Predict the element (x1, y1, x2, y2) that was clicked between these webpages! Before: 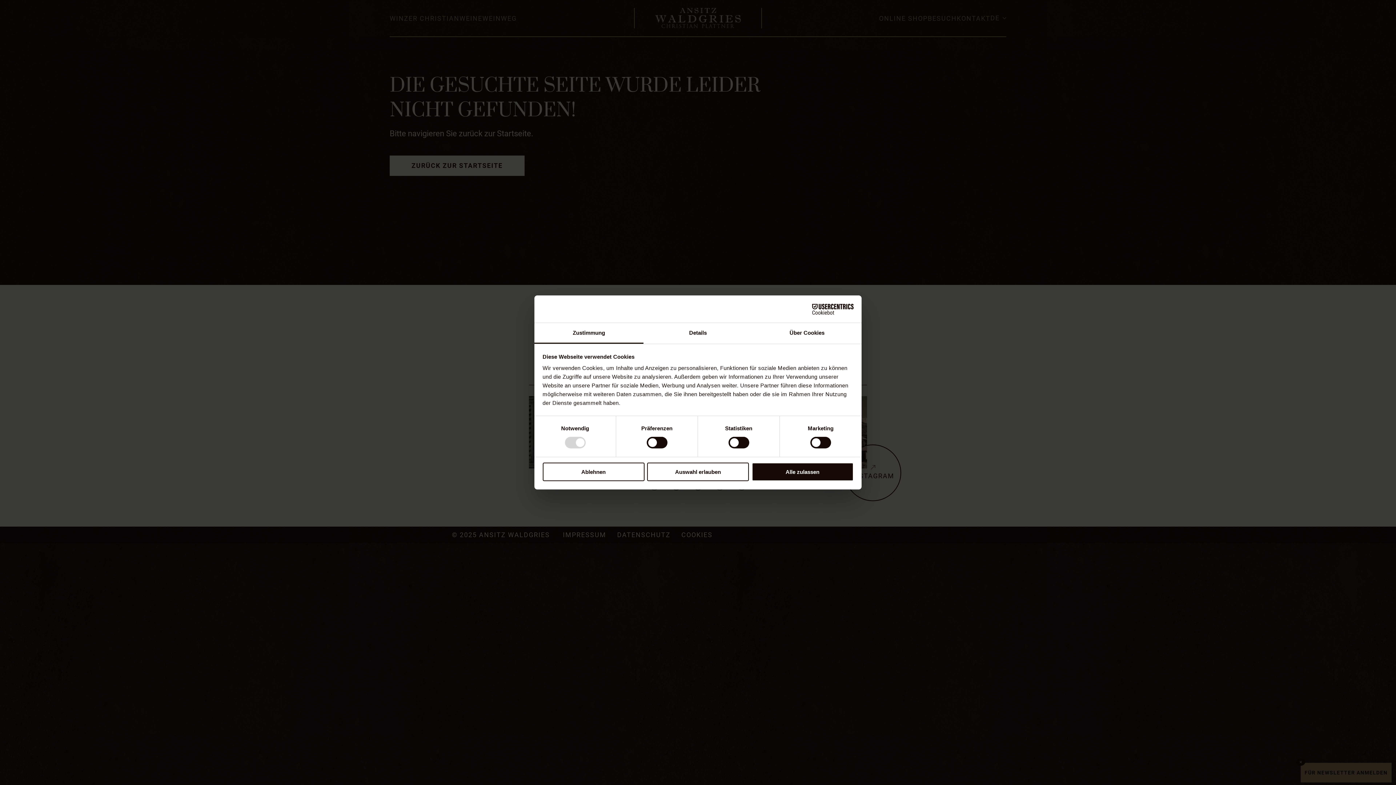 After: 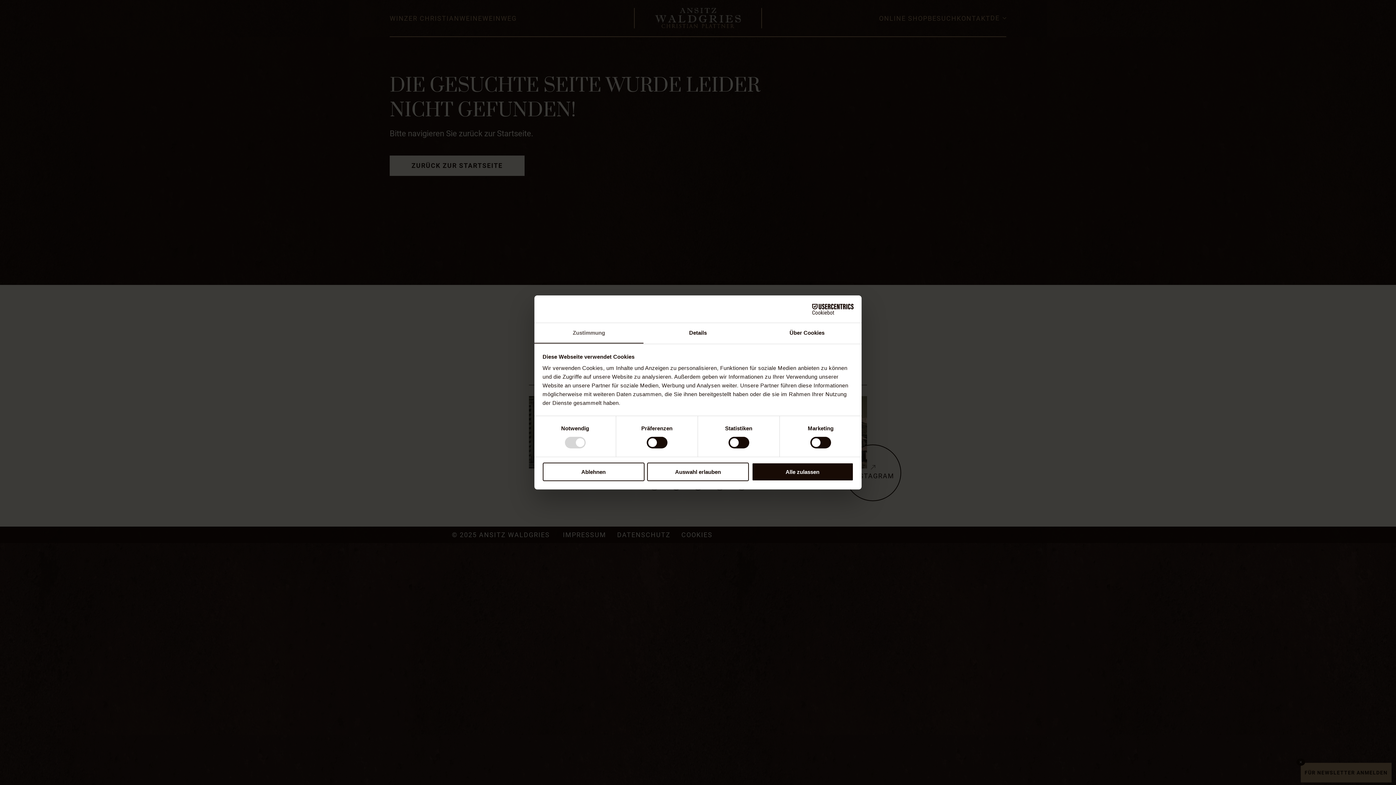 Action: label: Zustimmung bbox: (534, 323, 643, 343)